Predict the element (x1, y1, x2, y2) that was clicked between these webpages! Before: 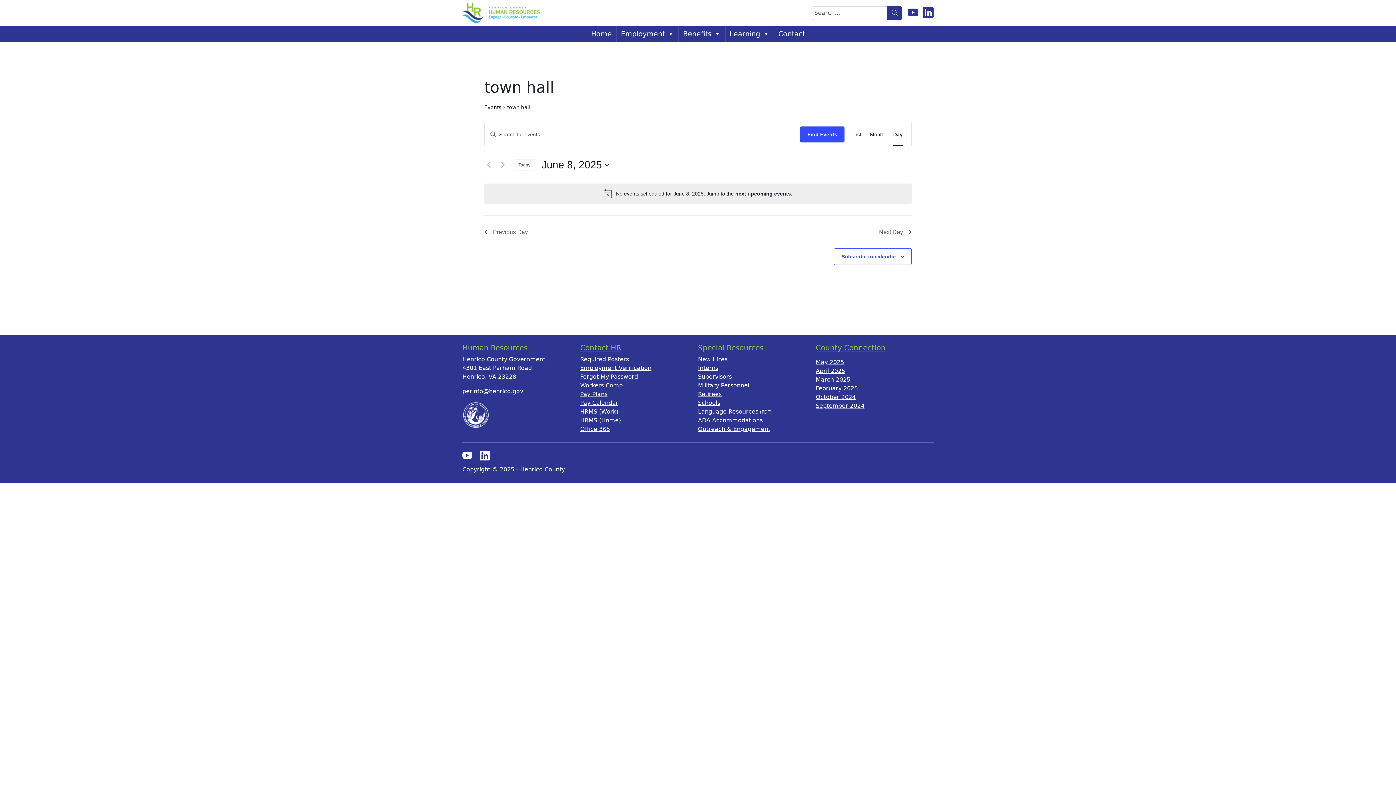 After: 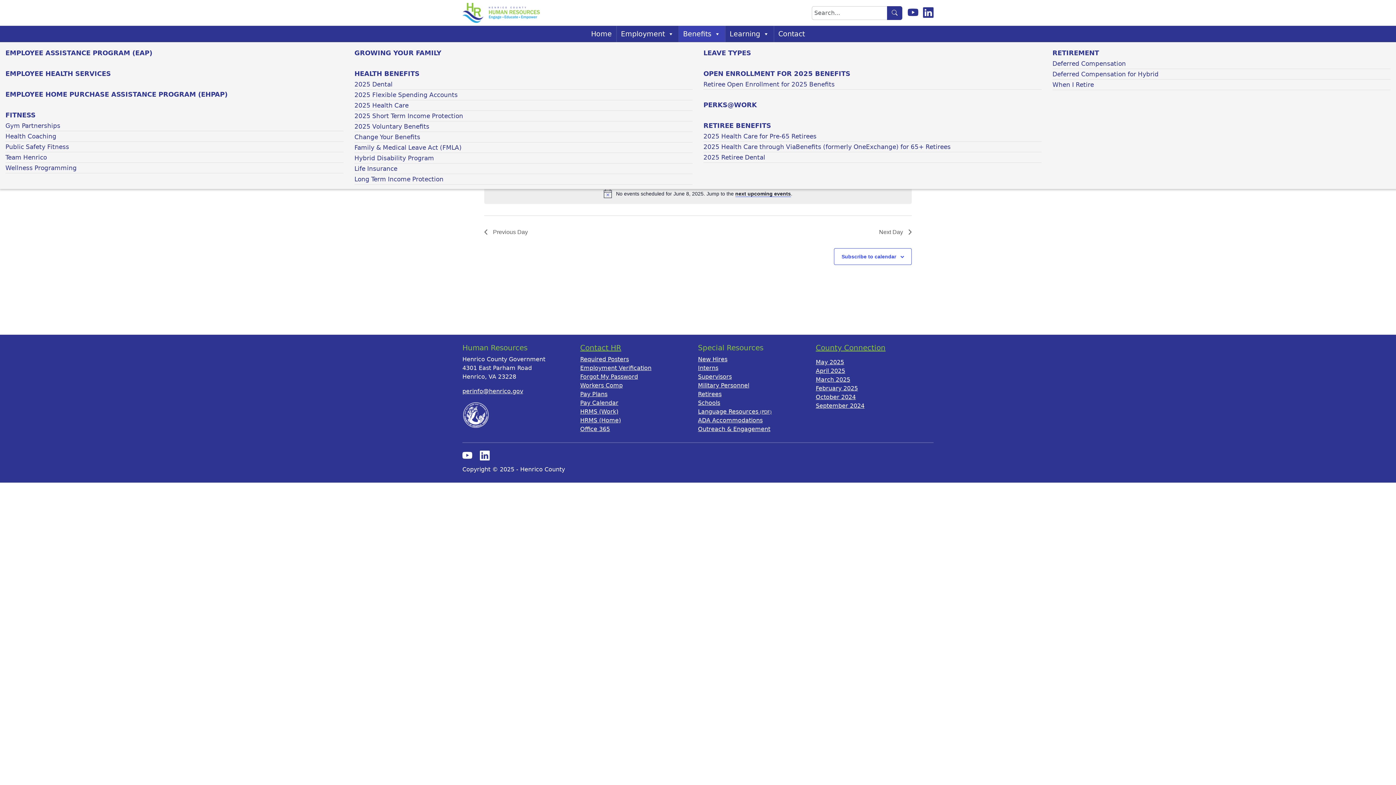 Action: label: Benefits bbox: (678, 25, 725, 42)